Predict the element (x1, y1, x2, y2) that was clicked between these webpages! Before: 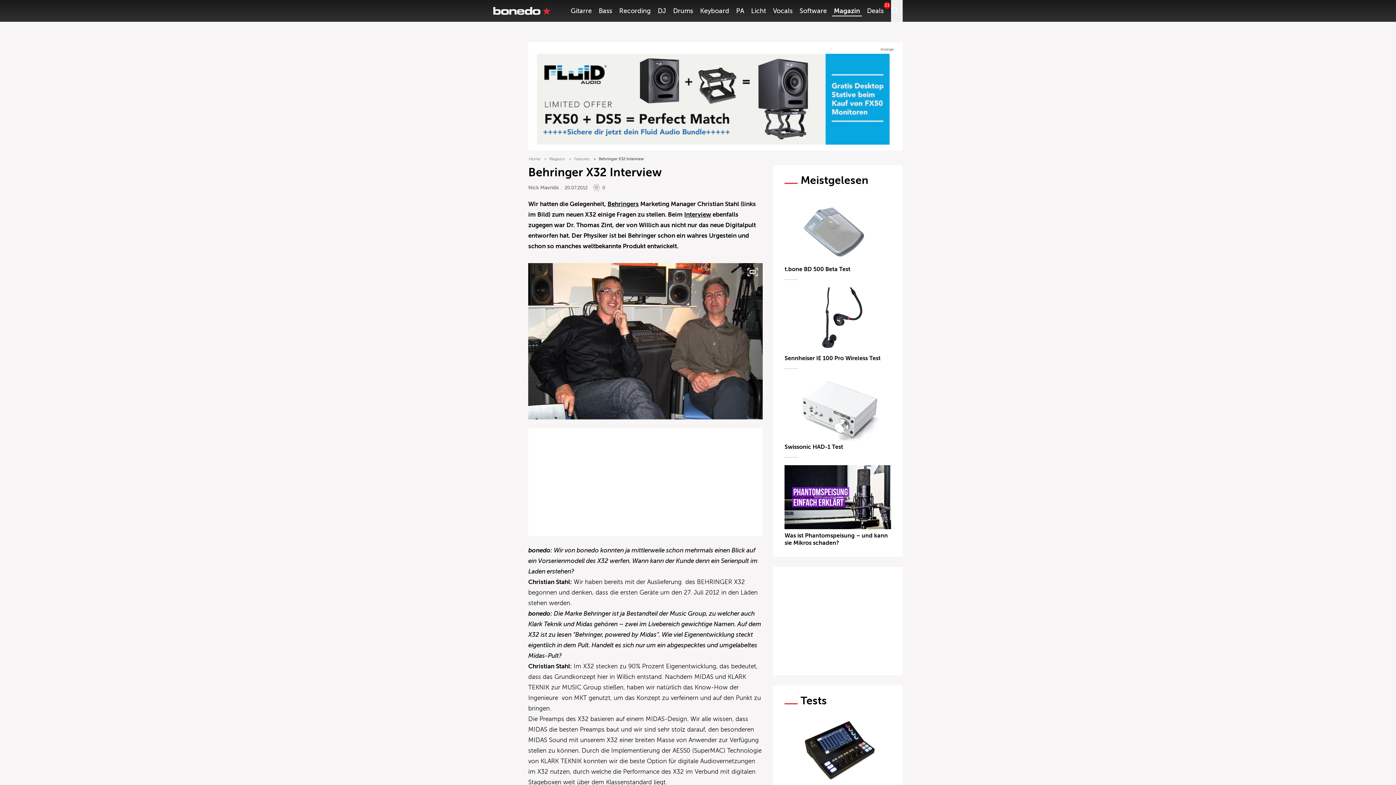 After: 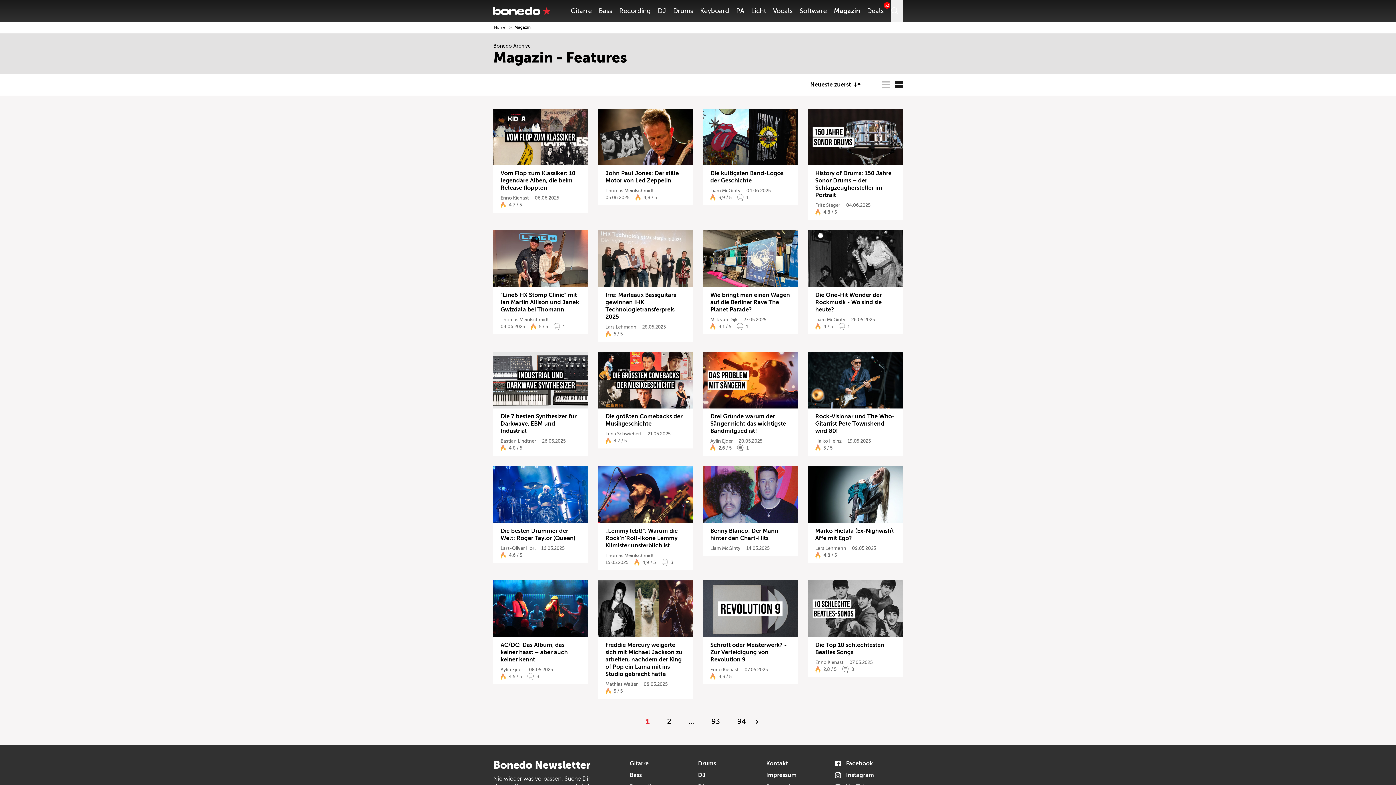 Action: bbox: (574, 156, 589, 161) label: Features